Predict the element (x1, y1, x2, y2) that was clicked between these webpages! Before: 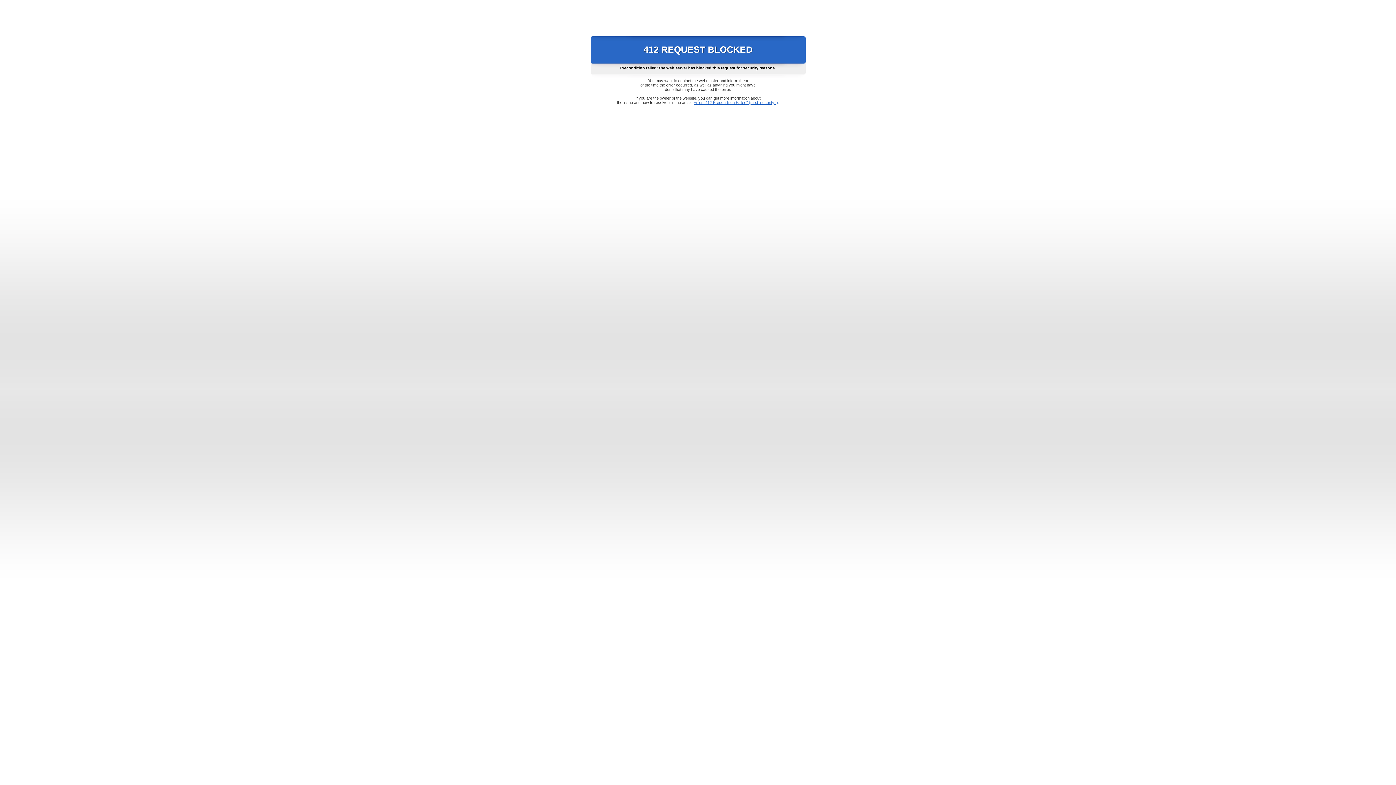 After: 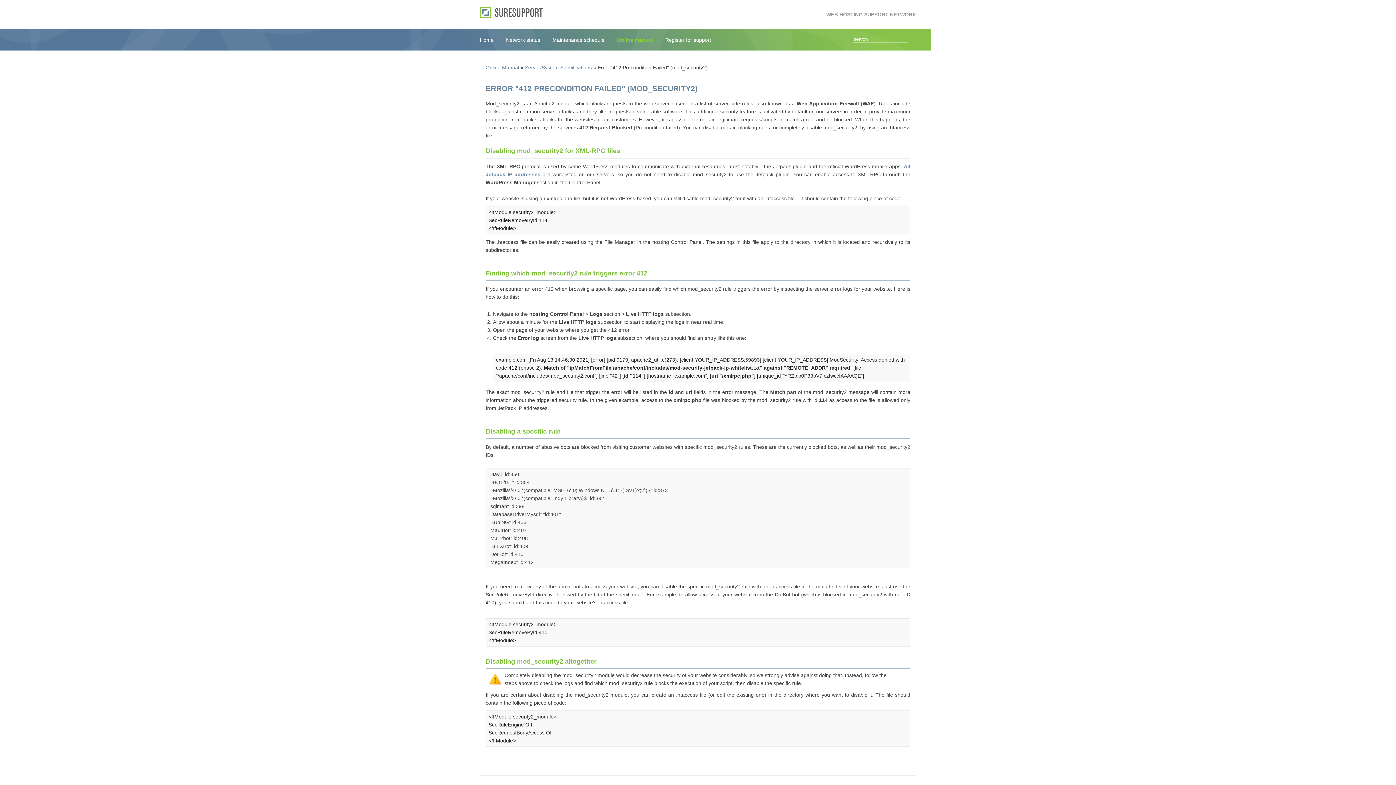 Action: bbox: (693, 100, 778, 104) label: Error "412 Precondition Failed" (mod_security2)